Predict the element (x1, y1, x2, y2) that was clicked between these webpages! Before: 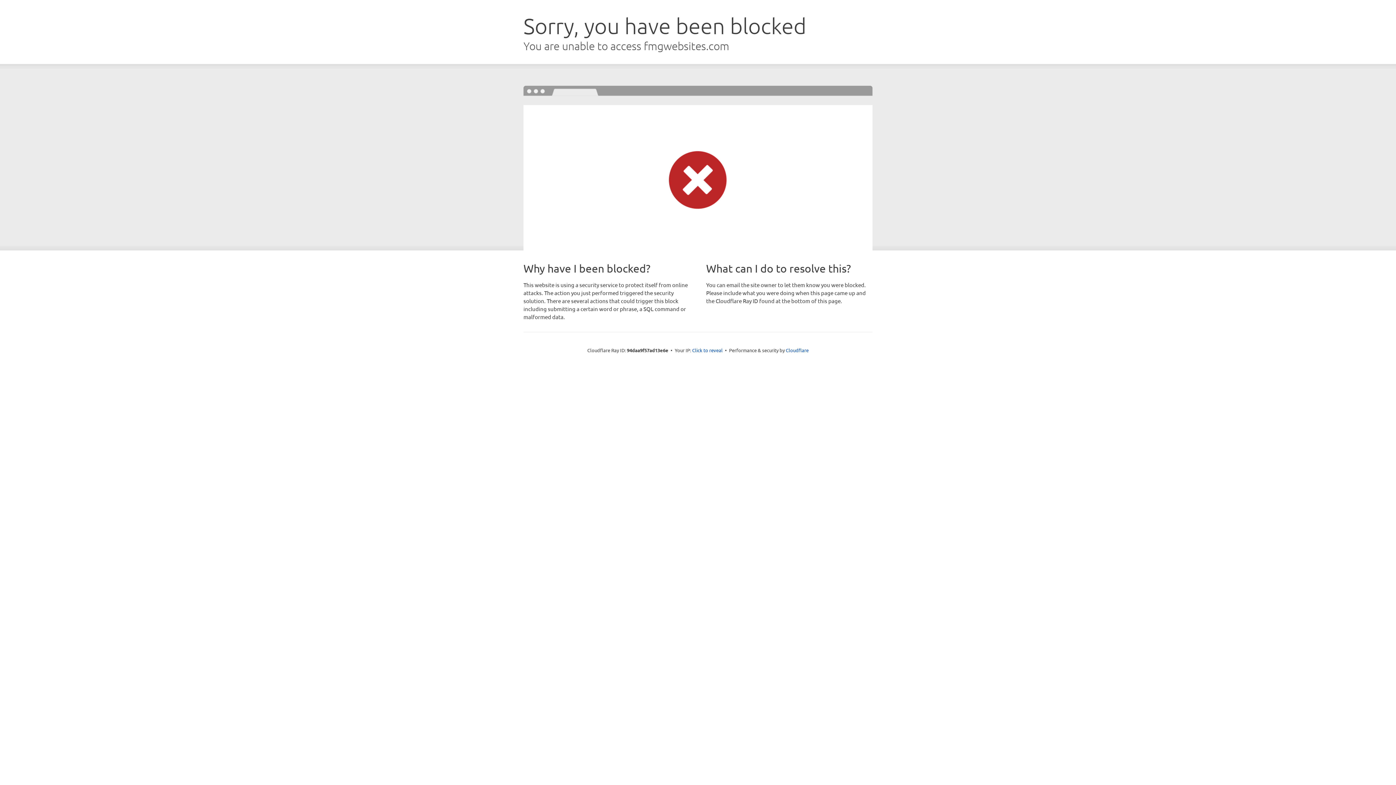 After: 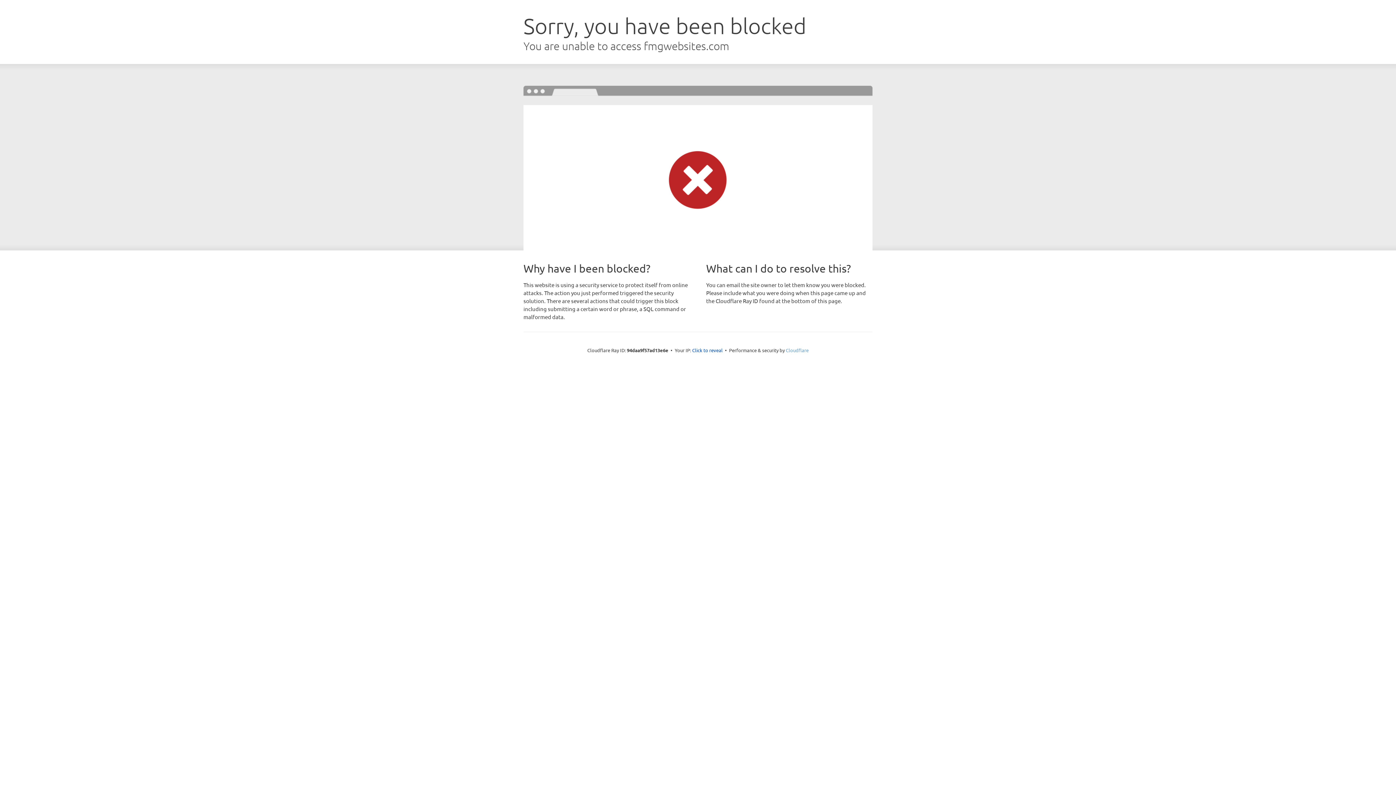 Action: label: Cloudflare bbox: (786, 347, 808, 353)